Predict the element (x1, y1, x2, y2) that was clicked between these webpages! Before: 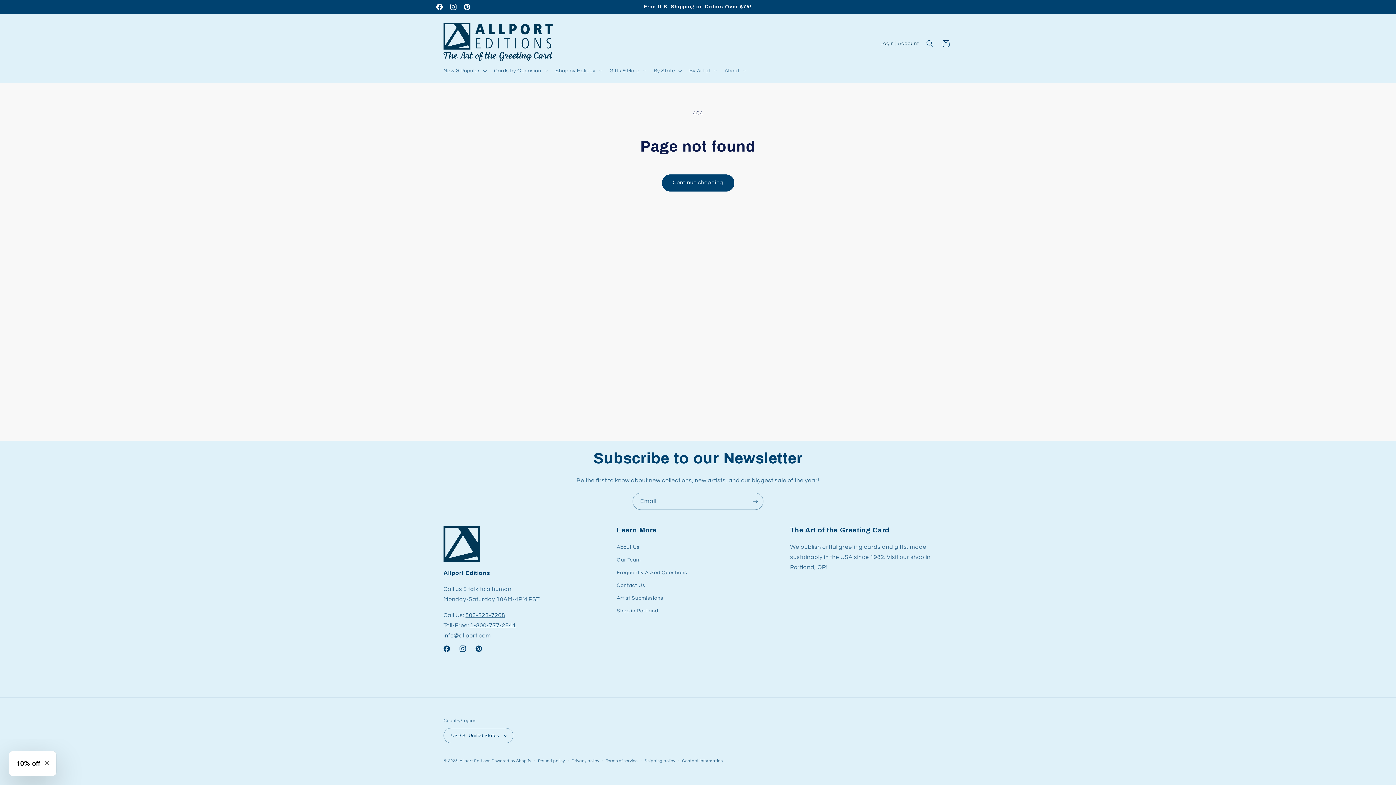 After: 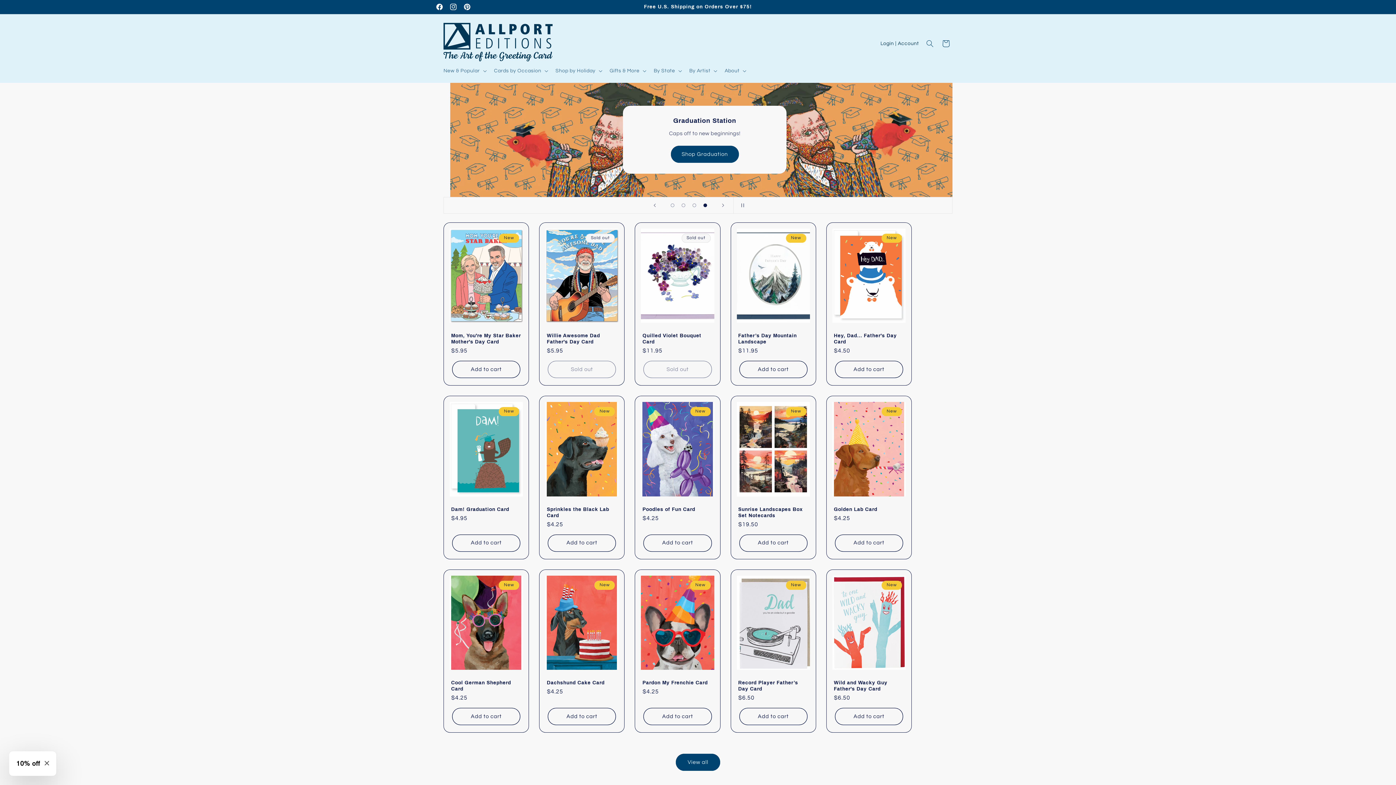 Action: bbox: (459, 759, 490, 763) label: Allport Editions